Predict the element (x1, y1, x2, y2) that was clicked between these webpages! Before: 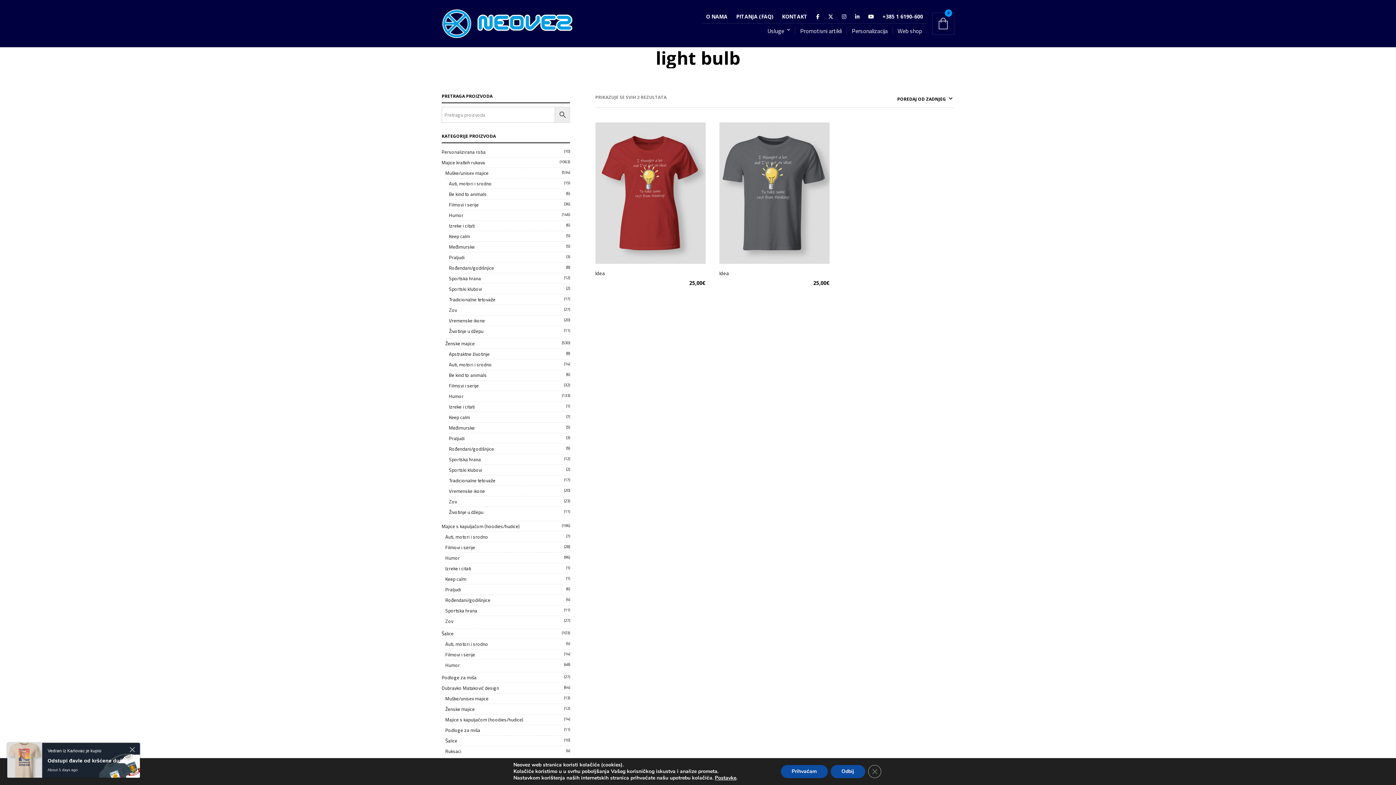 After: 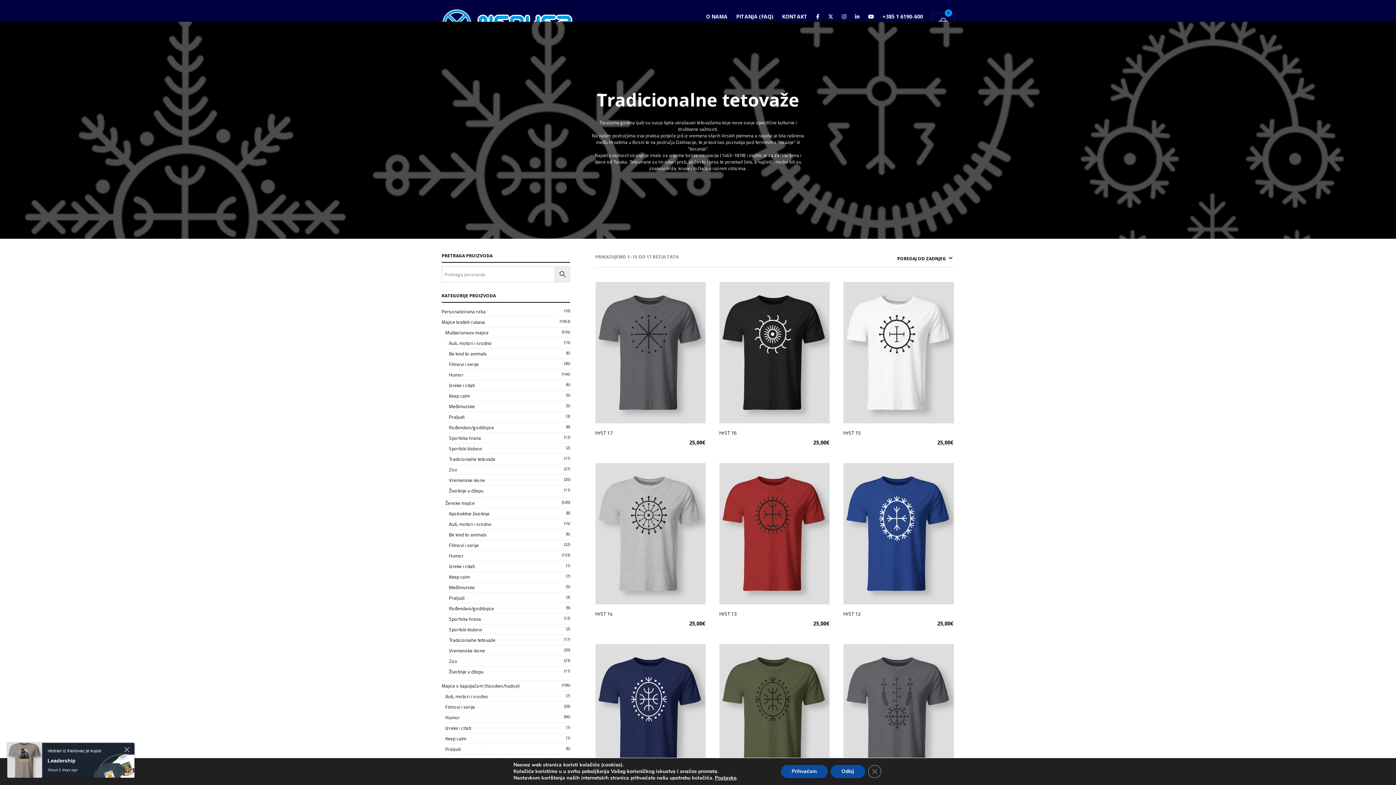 Action: label: Tradicionalne tetovaže bbox: (449, 296, 495, 303)